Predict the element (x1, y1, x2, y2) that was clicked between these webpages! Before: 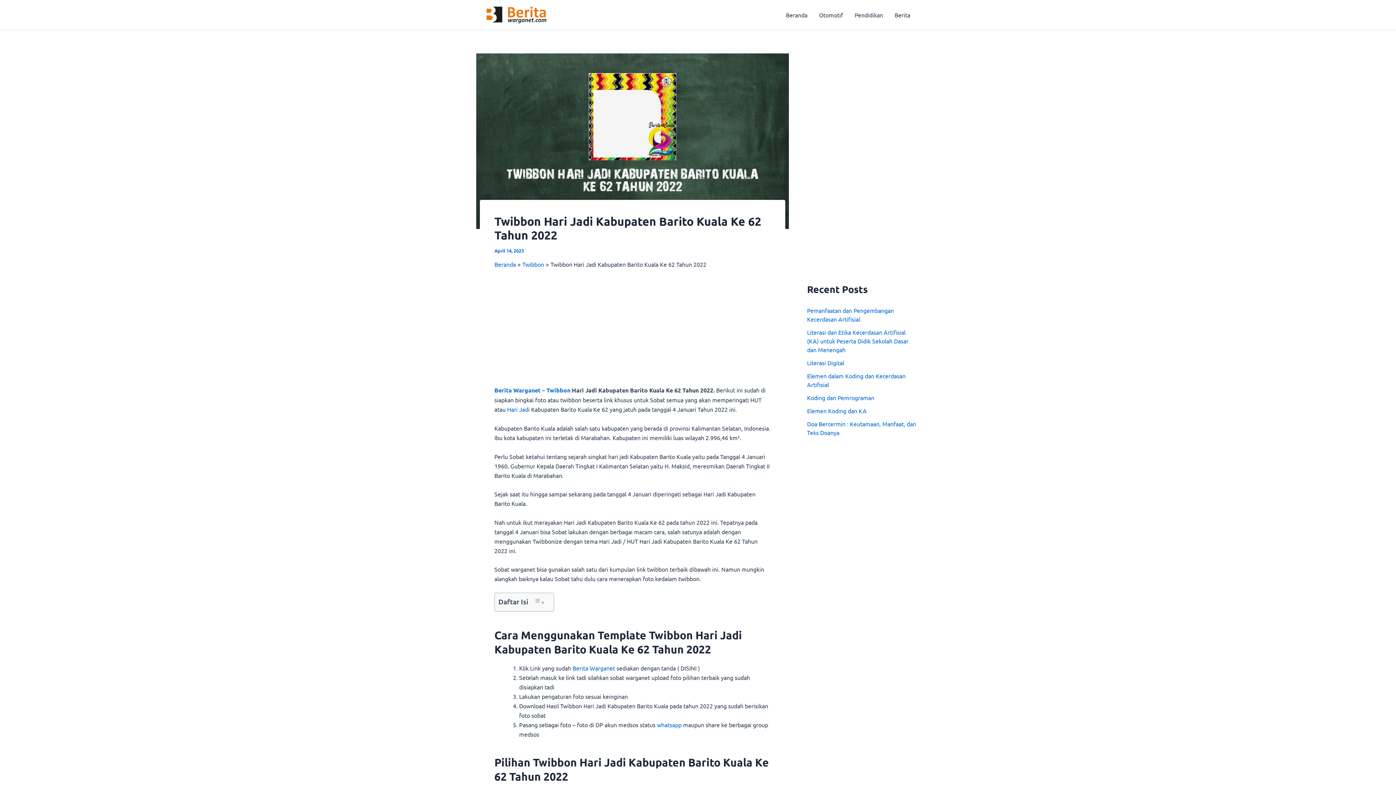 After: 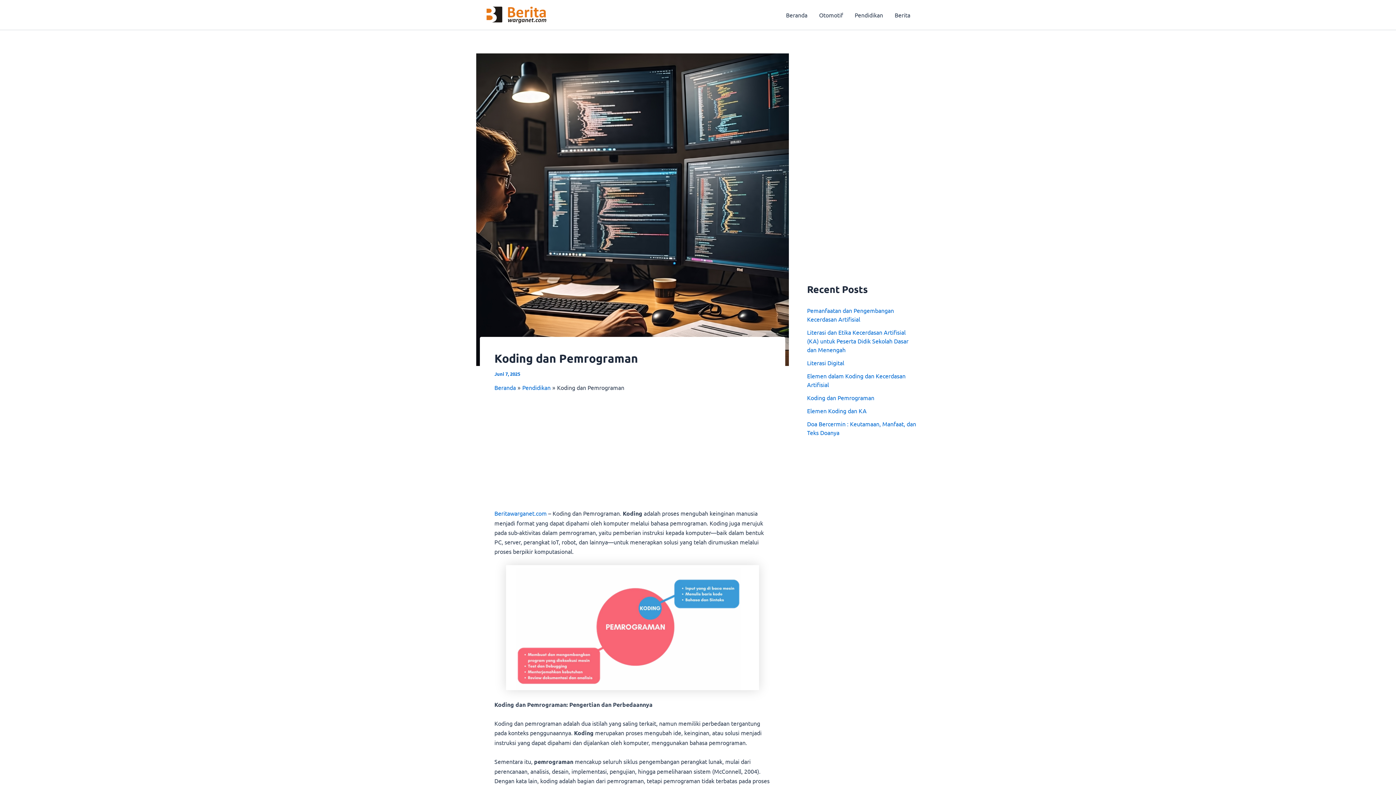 Action: label: Koding dan Pemrograman bbox: (807, 394, 874, 401)